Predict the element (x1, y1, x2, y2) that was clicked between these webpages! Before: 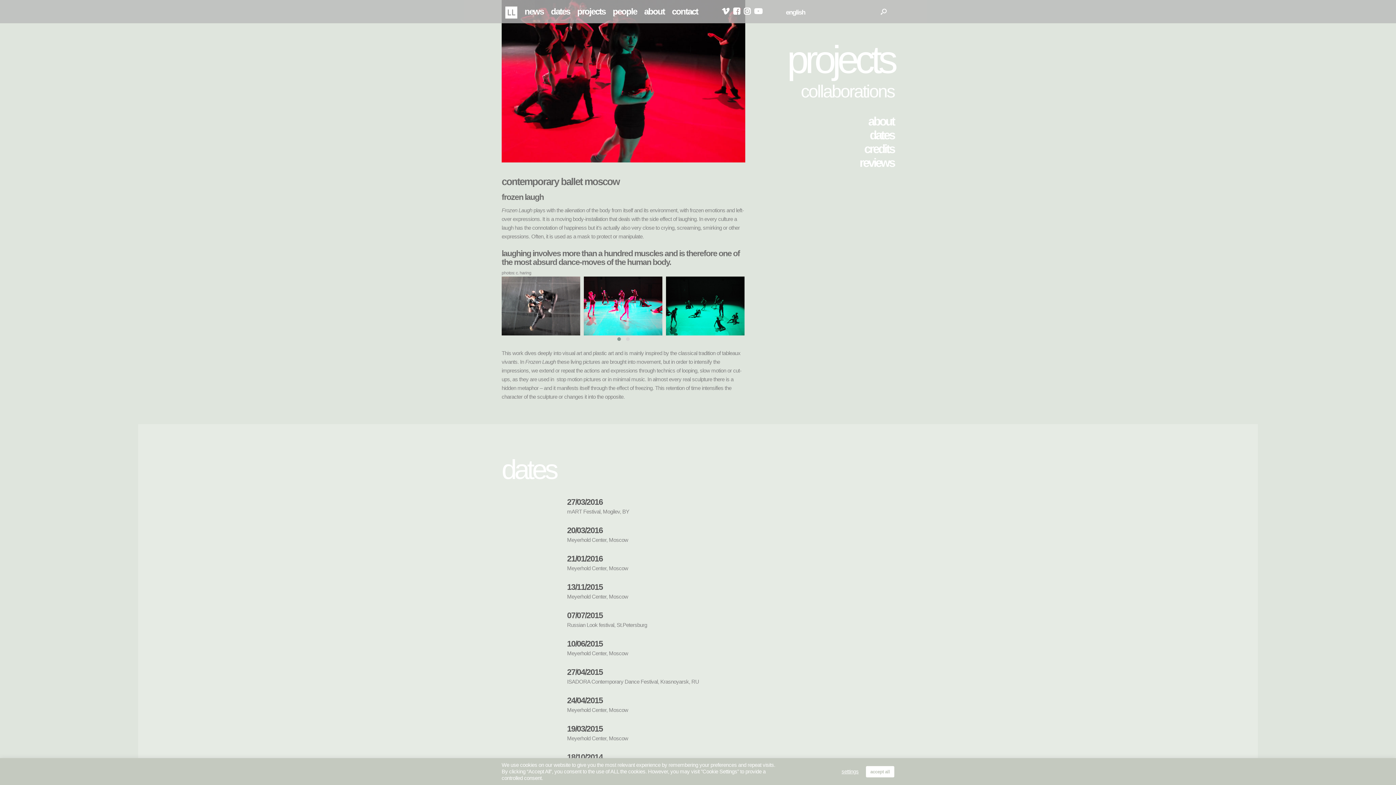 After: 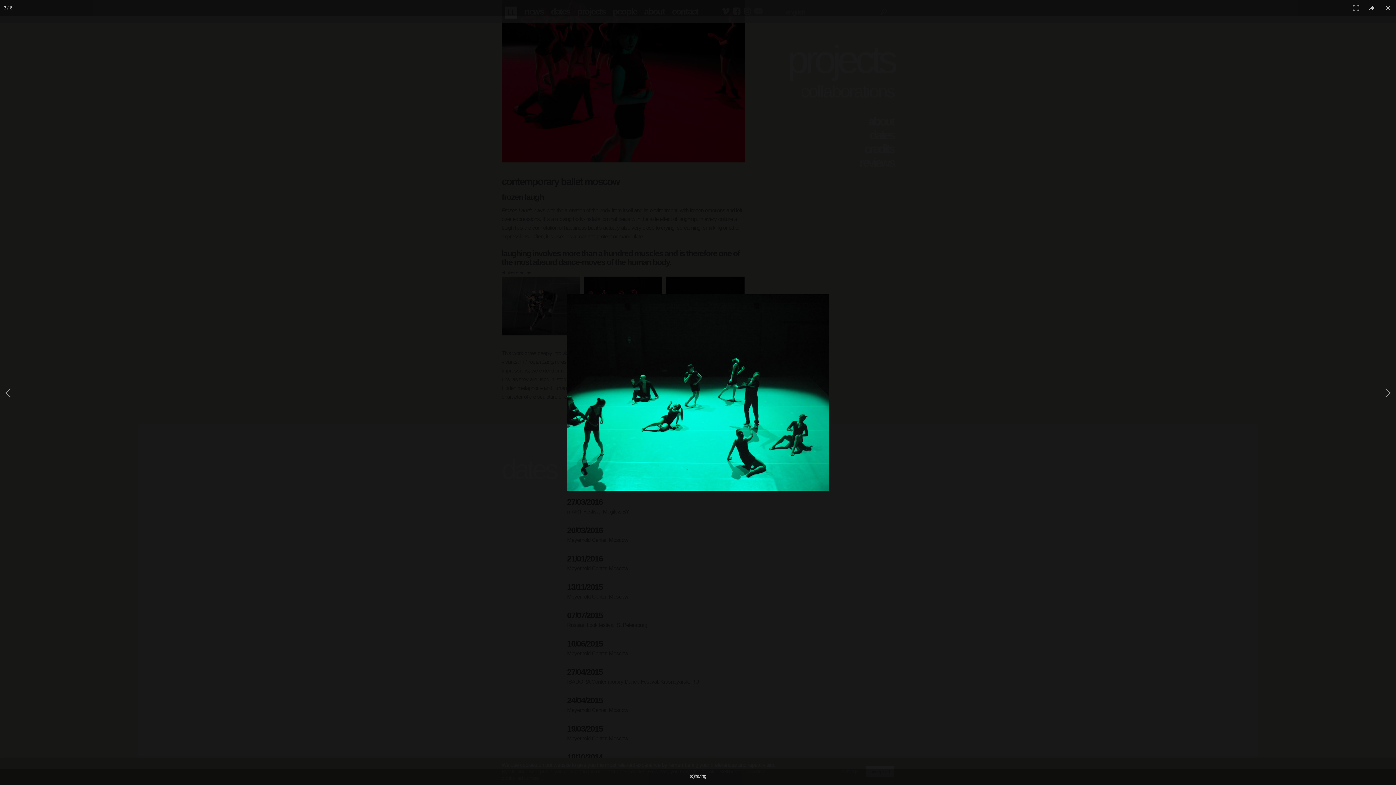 Action: bbox: (666, 276, 744, 335)